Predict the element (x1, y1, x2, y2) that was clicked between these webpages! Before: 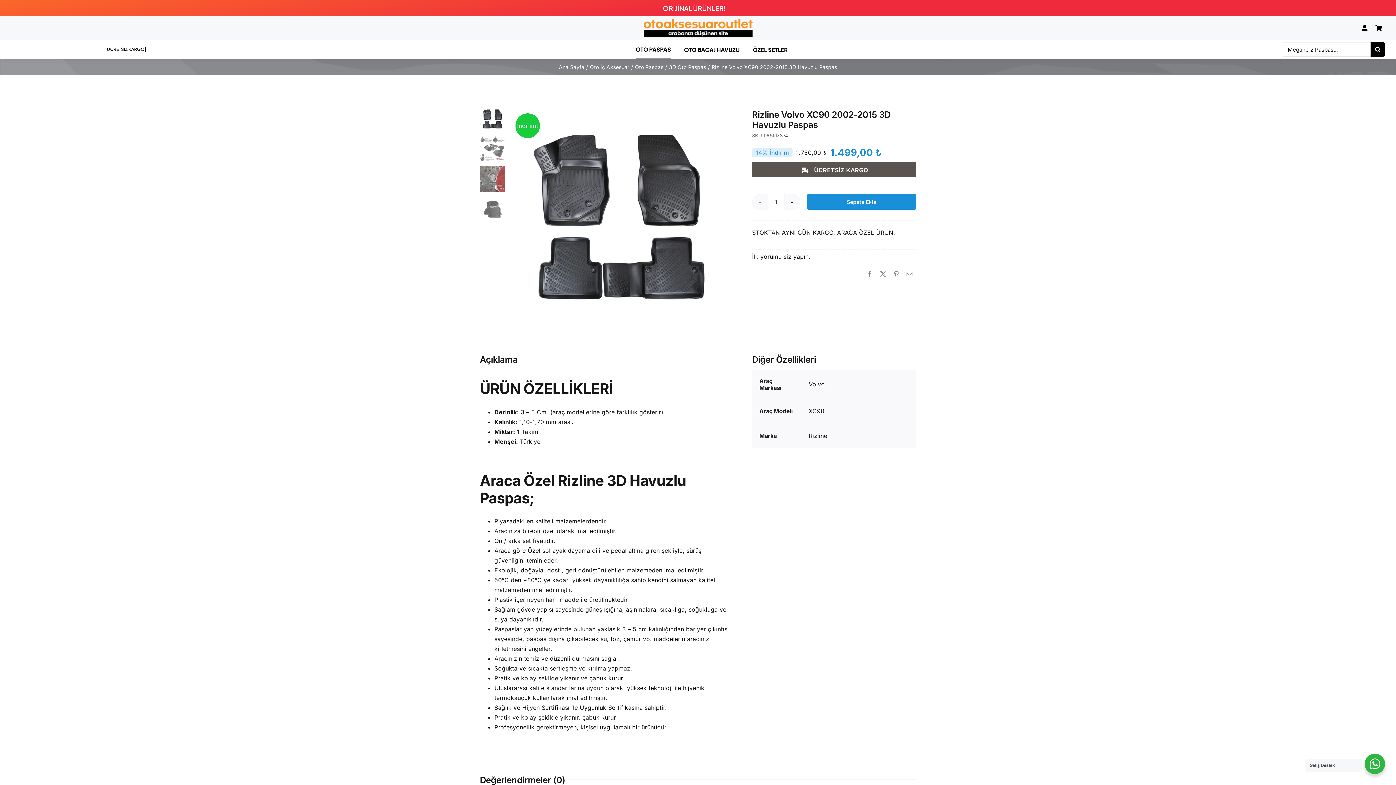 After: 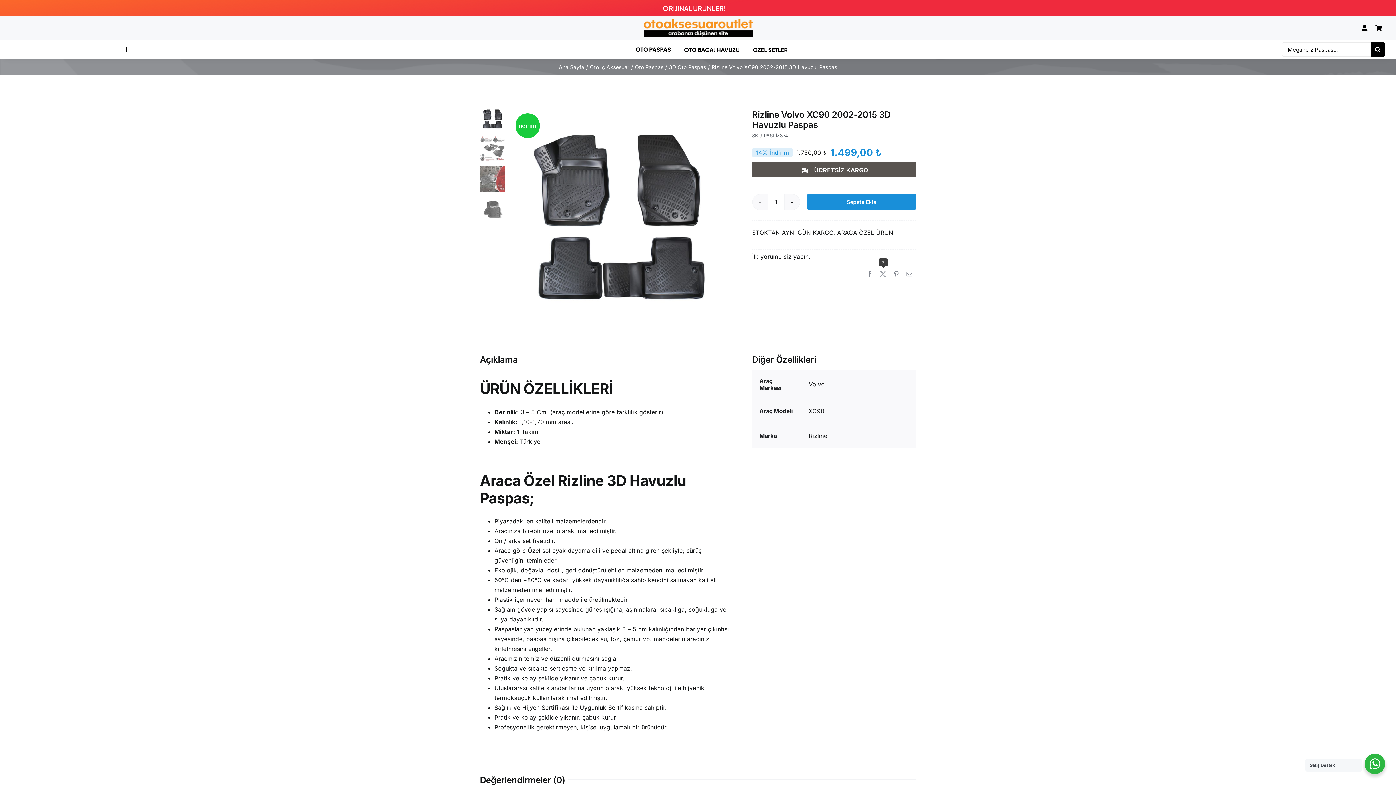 Action: bbox: (876, 269, 890, 279) label: X